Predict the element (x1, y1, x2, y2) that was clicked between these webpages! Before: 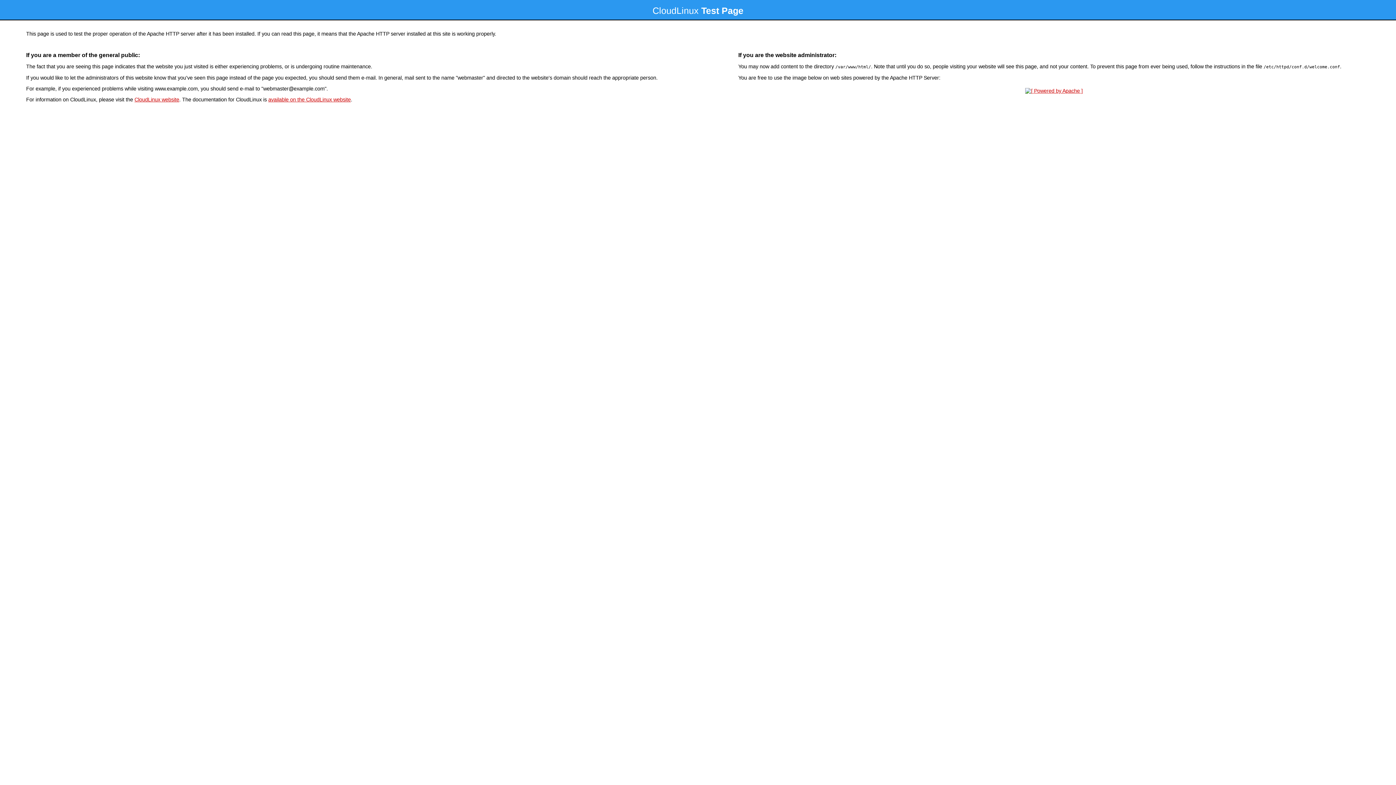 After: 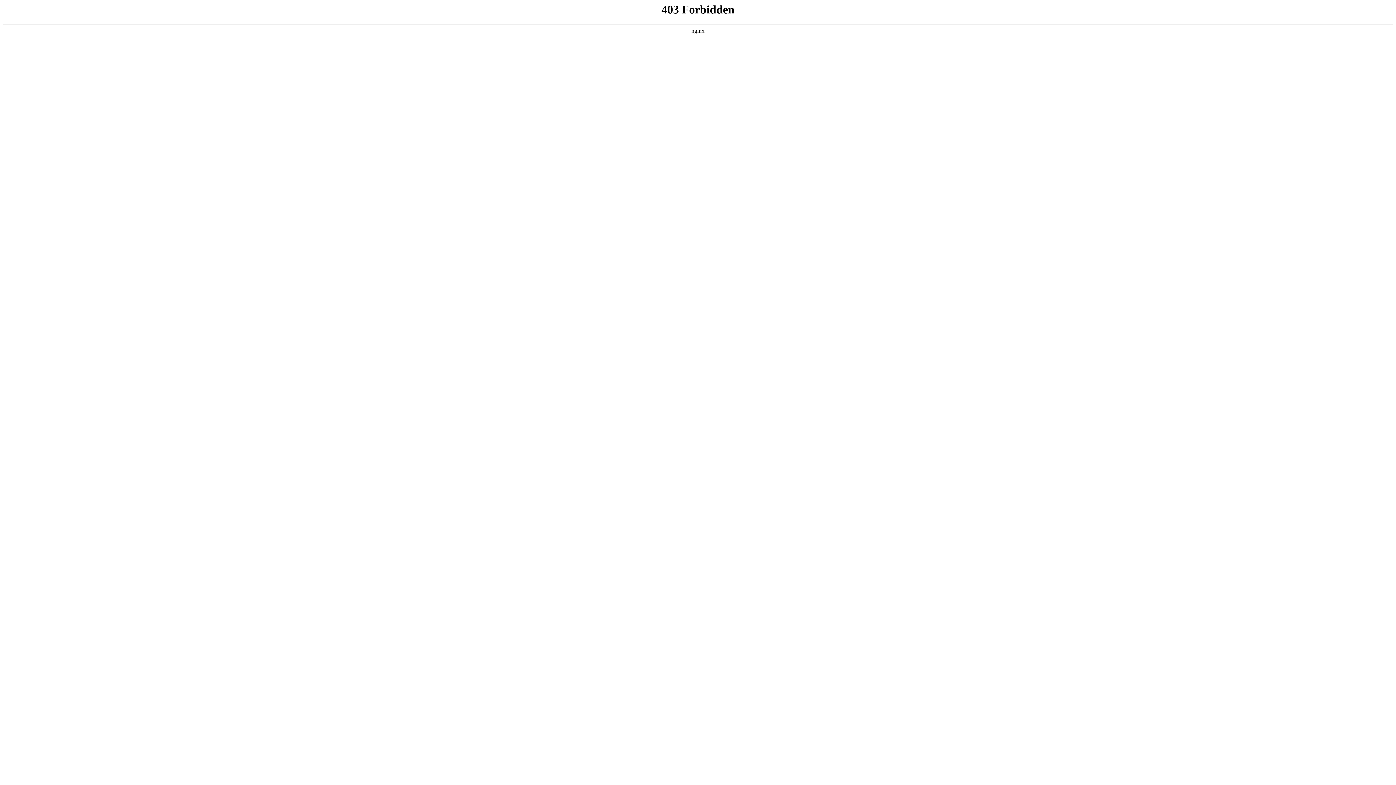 Action: label: CloudLinux website bbox: (134, 96, 179, 102)